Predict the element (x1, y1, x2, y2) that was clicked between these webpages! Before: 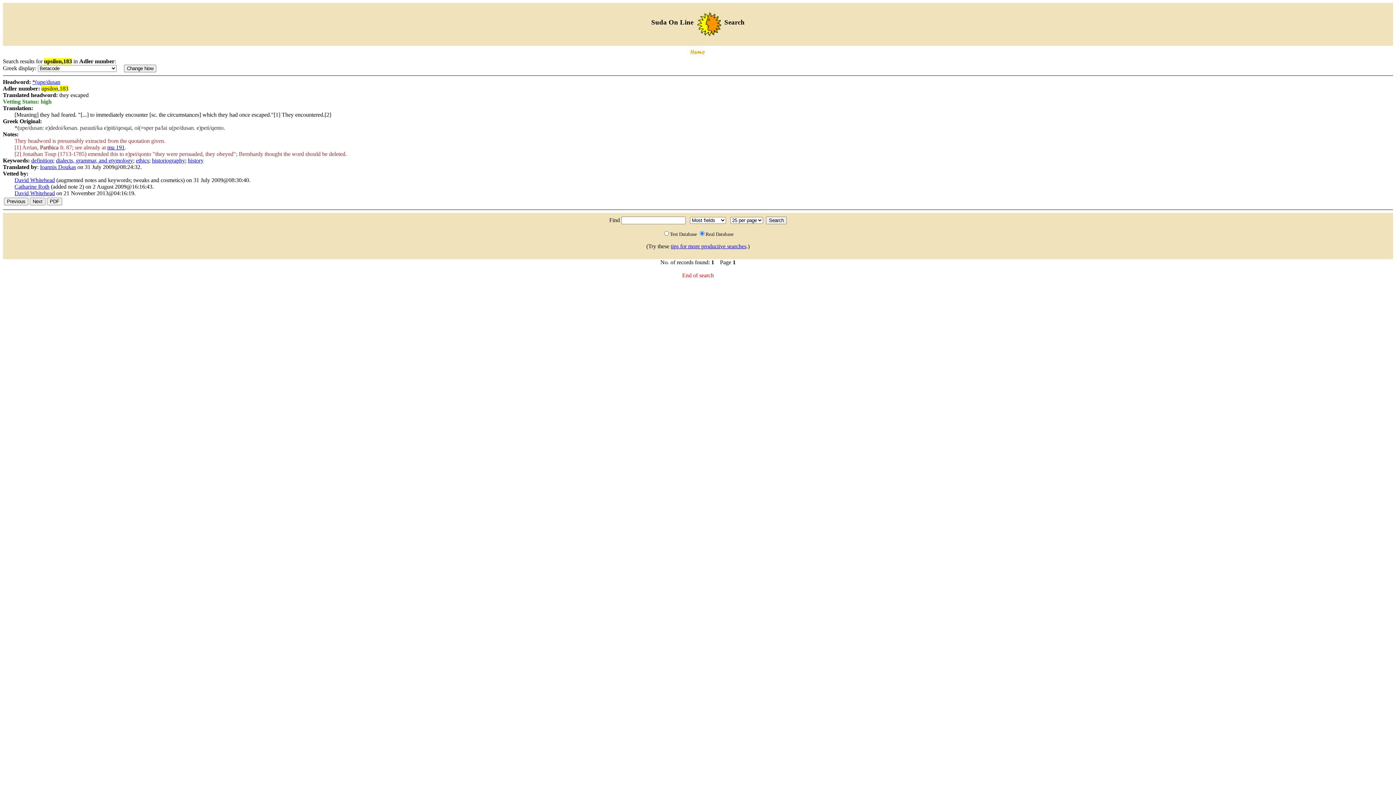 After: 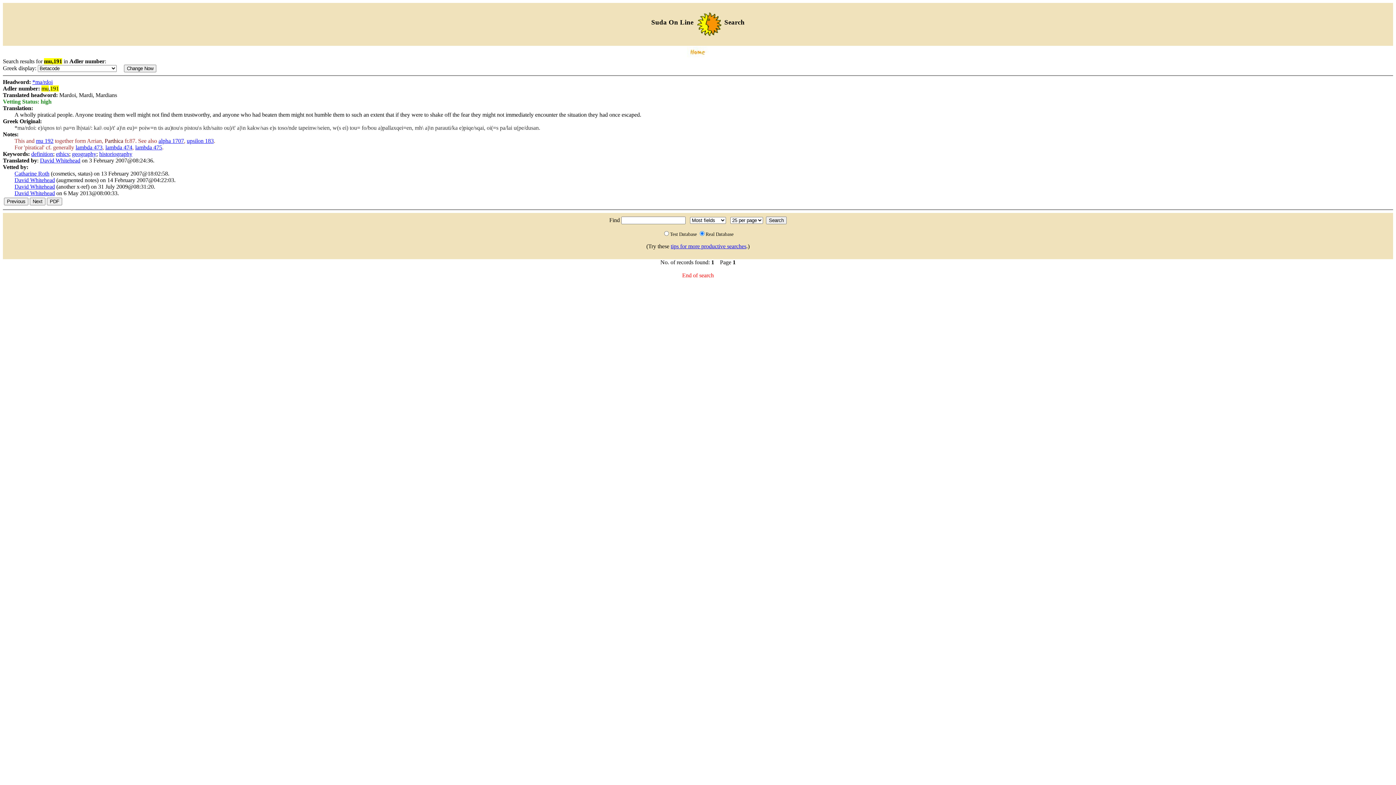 Action: label: mu 191 bbox: (107, 144, 124, 150)